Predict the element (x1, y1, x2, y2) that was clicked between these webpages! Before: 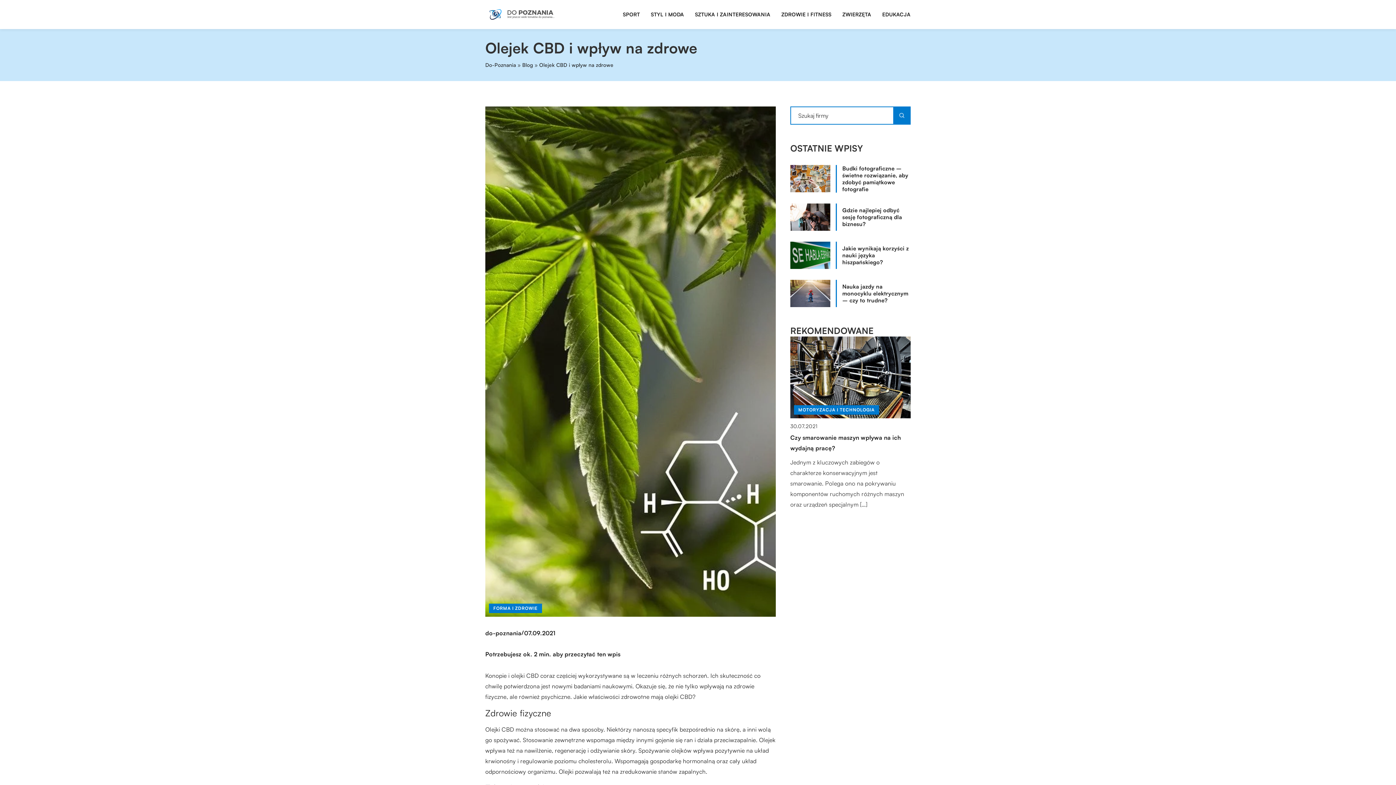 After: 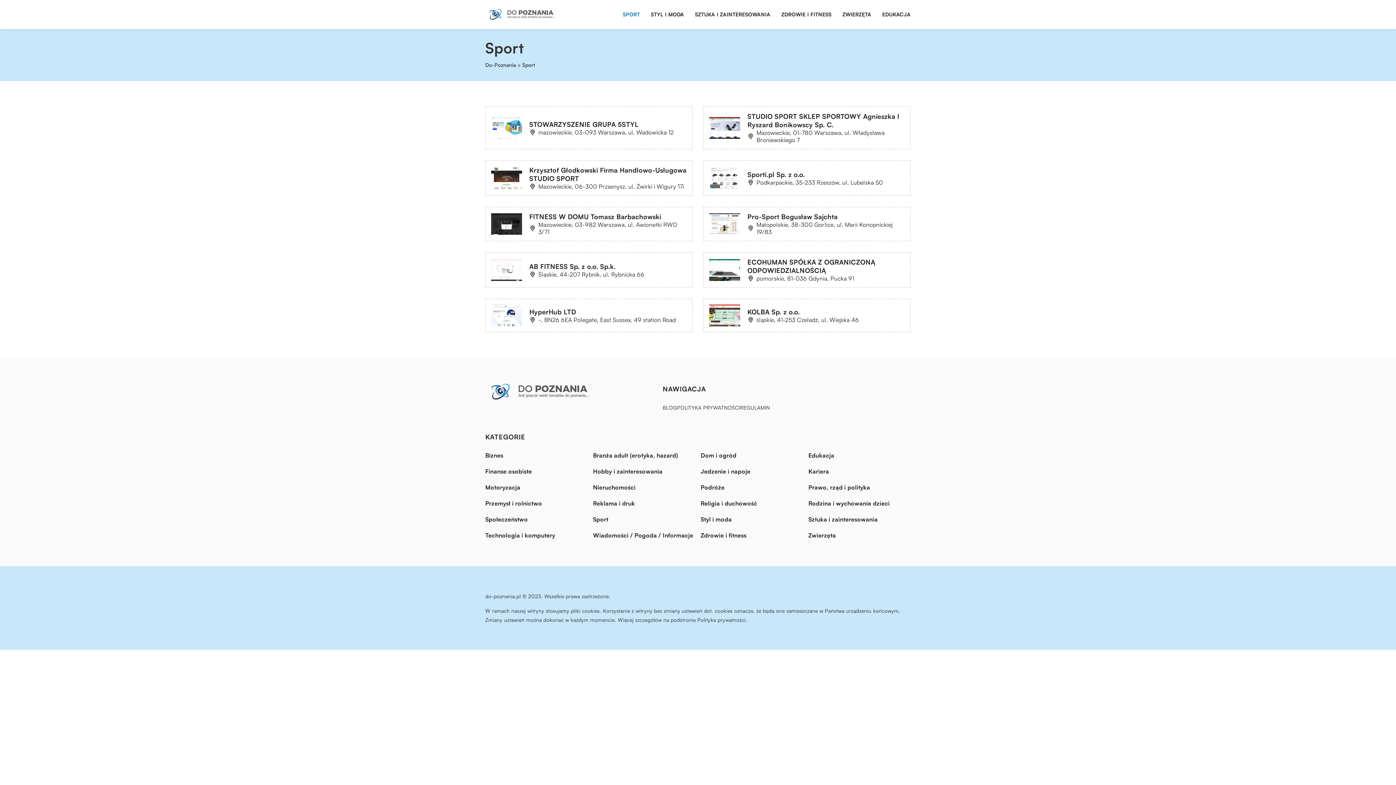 Action: label: SPORT bbox: (623, 9, 640, 20)